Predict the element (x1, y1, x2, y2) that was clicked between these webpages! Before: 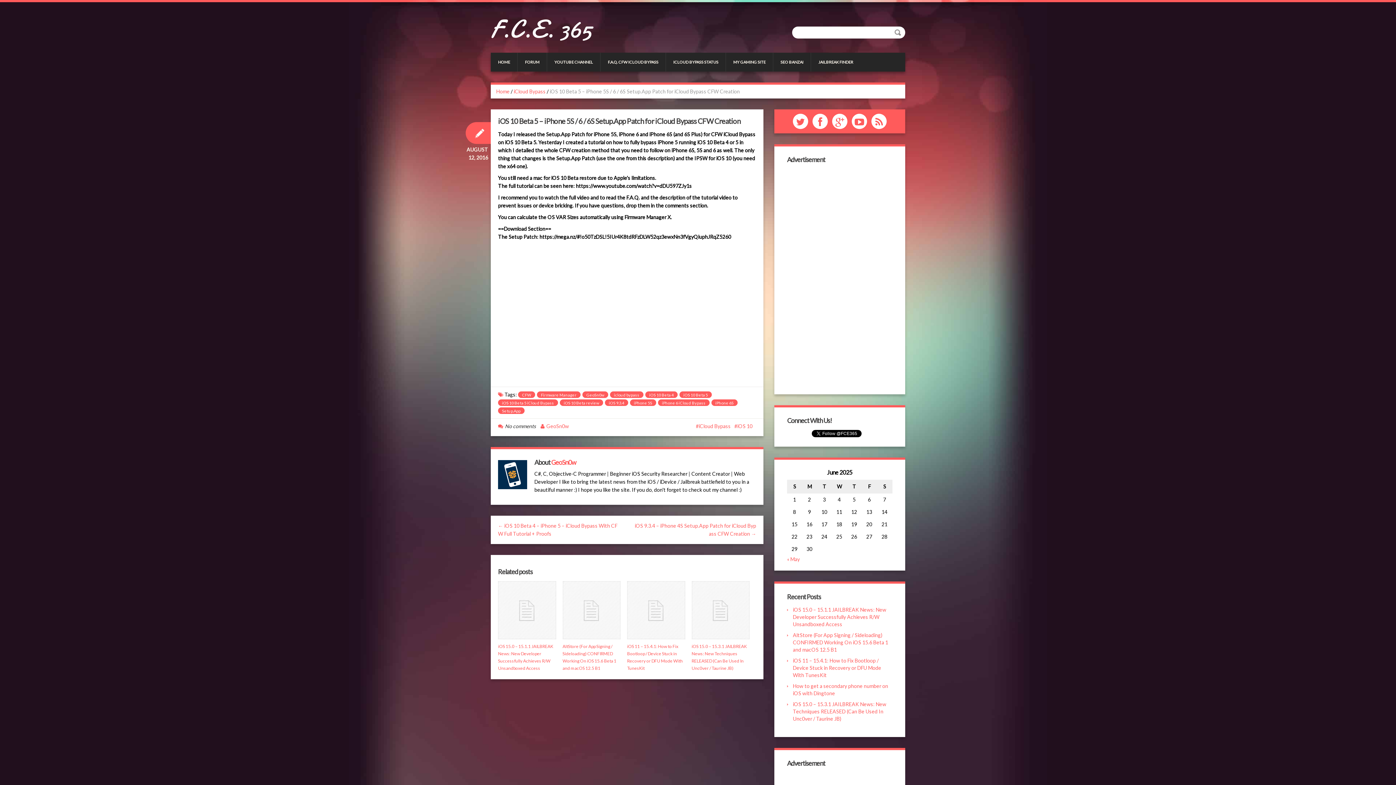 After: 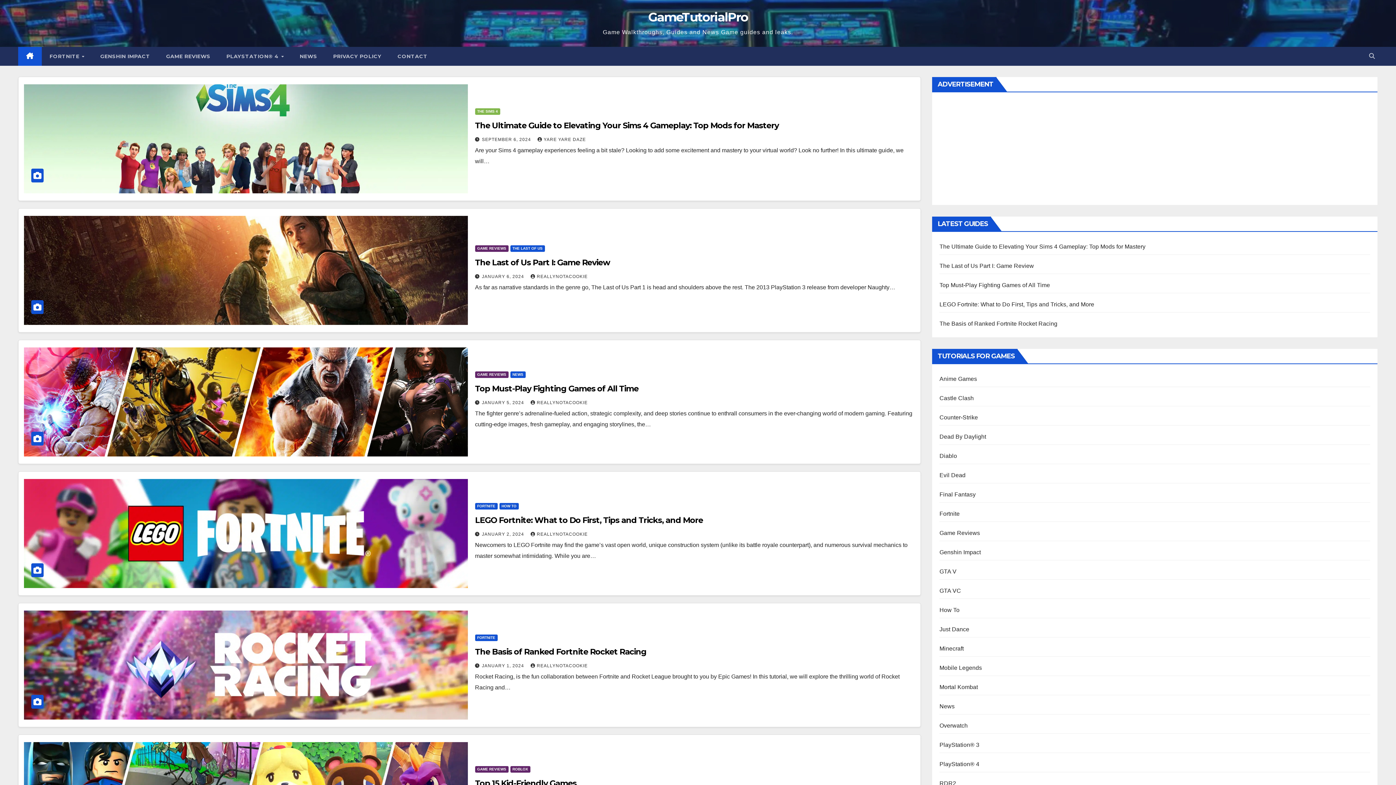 Action: bbox: (726, 52, 773, 71) label: MY GAMING SITE